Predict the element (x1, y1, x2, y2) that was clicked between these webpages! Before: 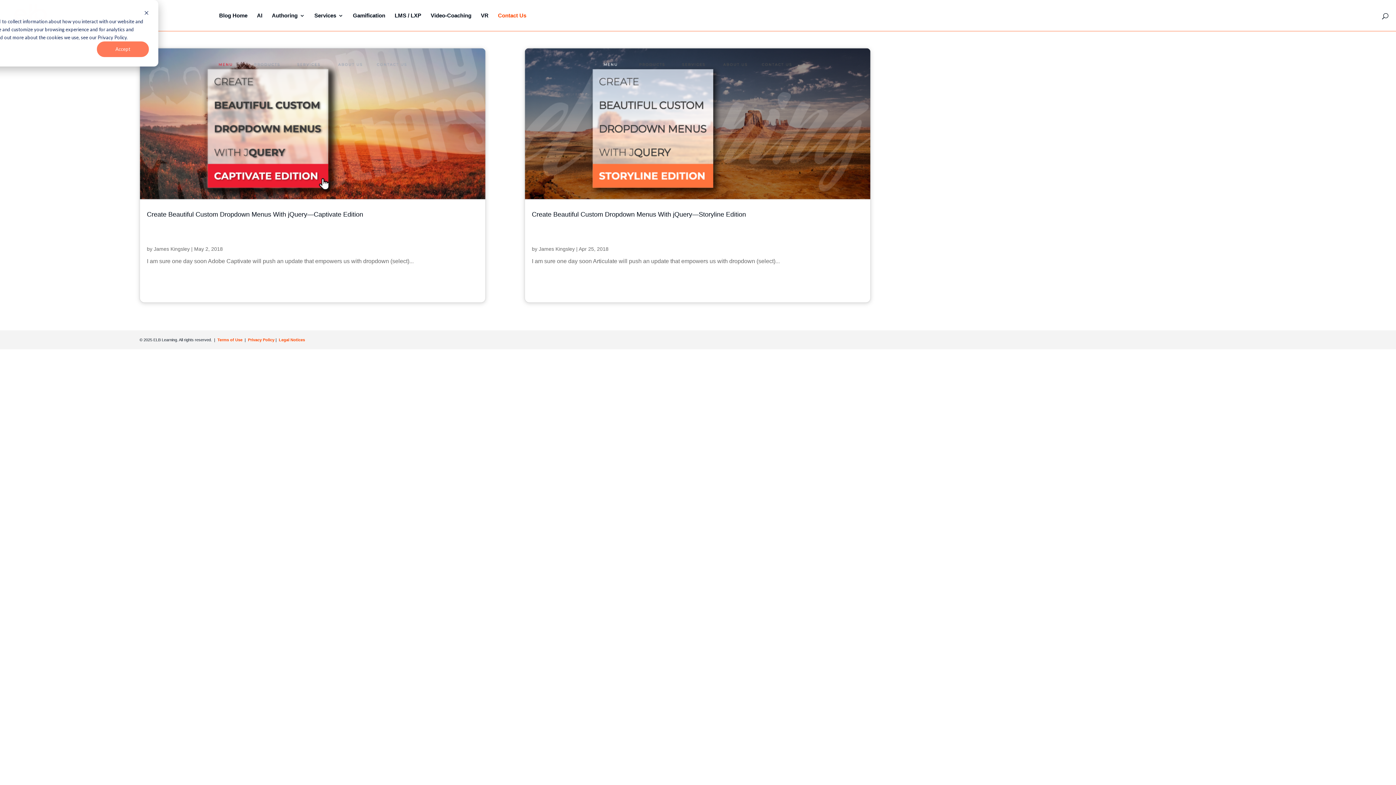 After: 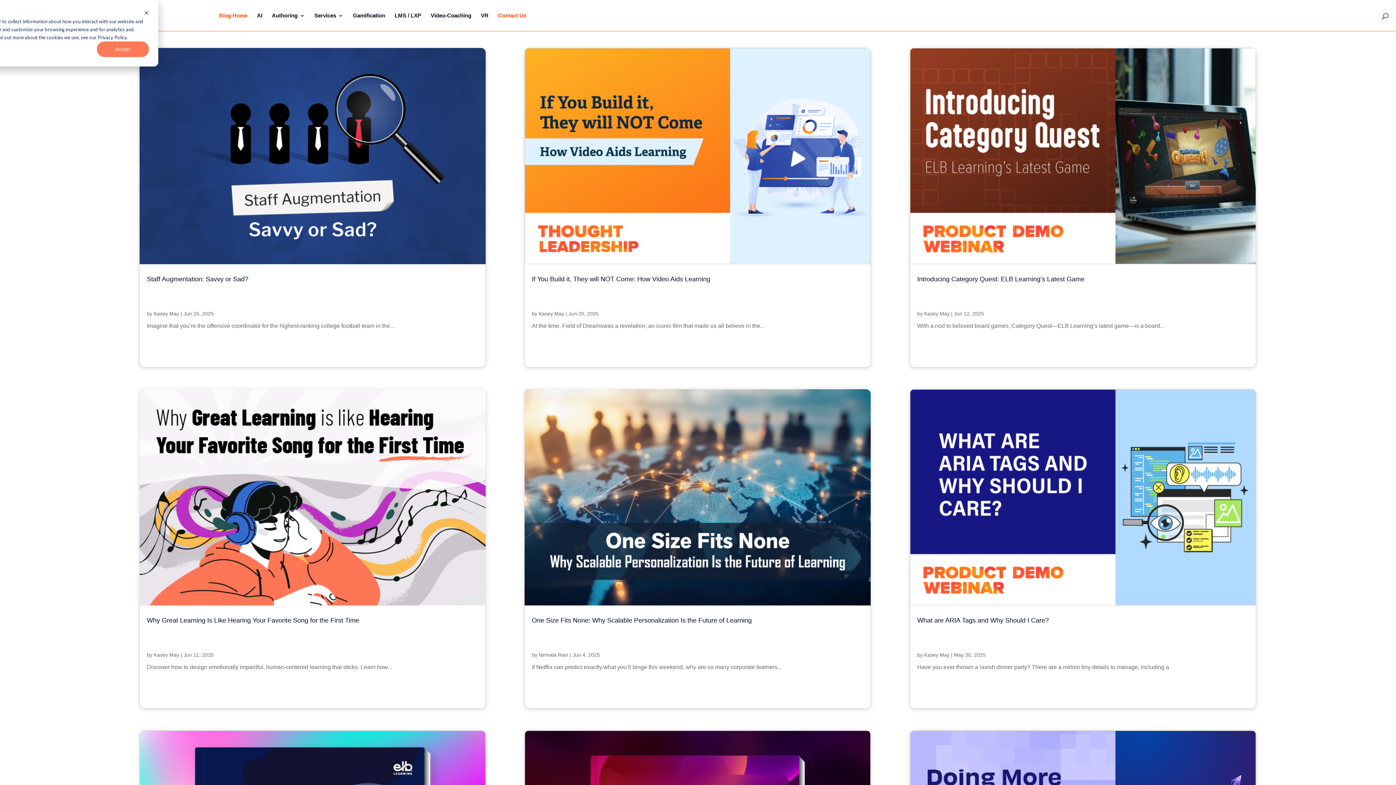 Action: bbox: (219, 12, 247, 18) label: Blog Home